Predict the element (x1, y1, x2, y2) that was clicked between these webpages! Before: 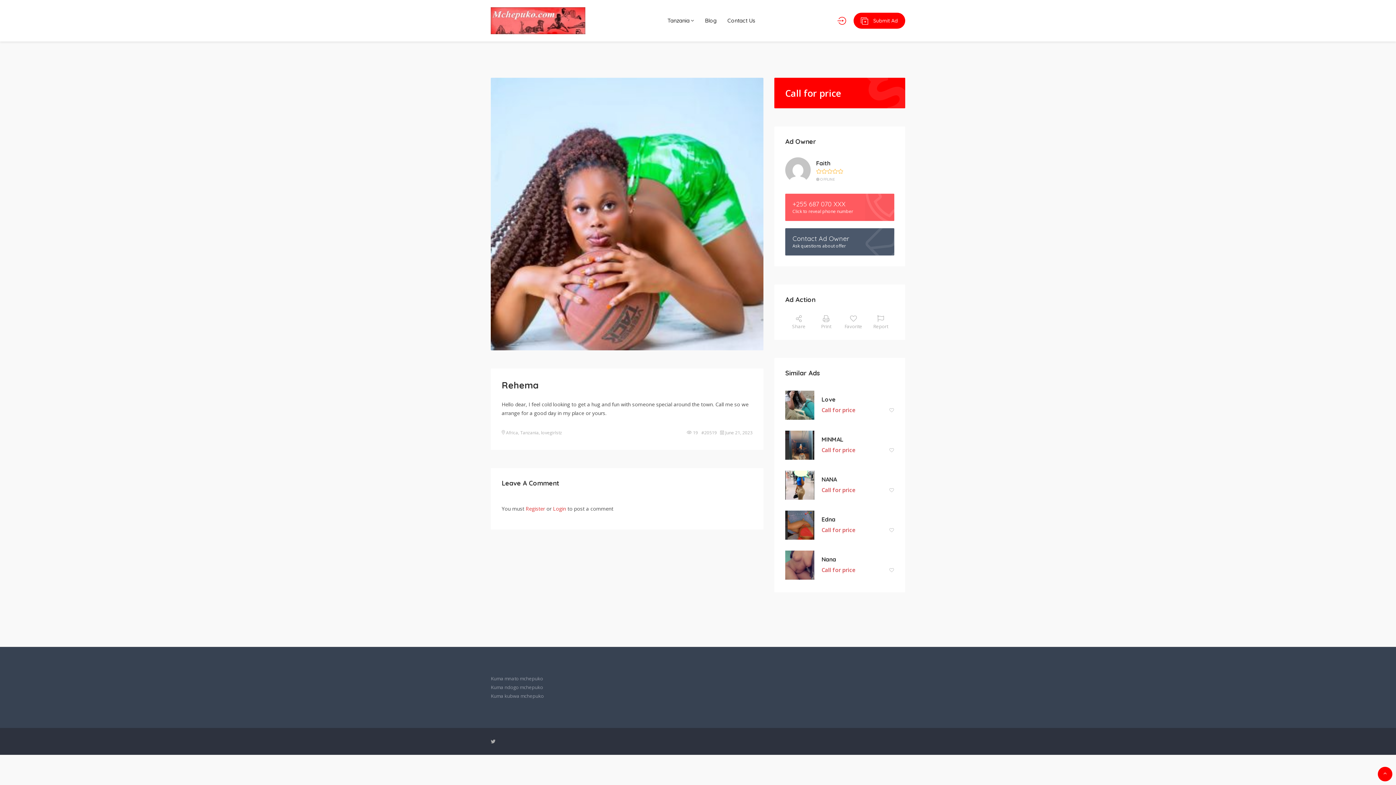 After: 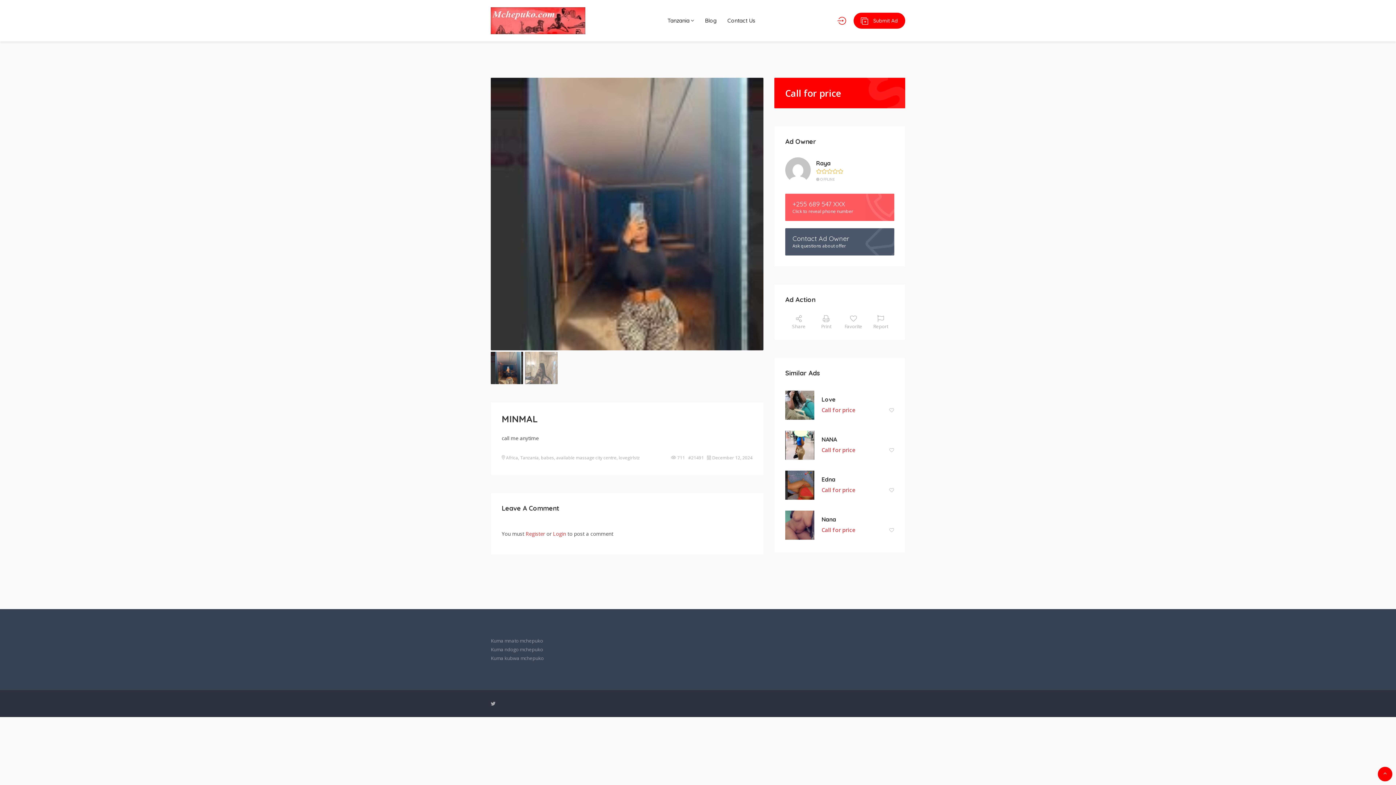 Action: bbox: (785, 430, 814, 460)